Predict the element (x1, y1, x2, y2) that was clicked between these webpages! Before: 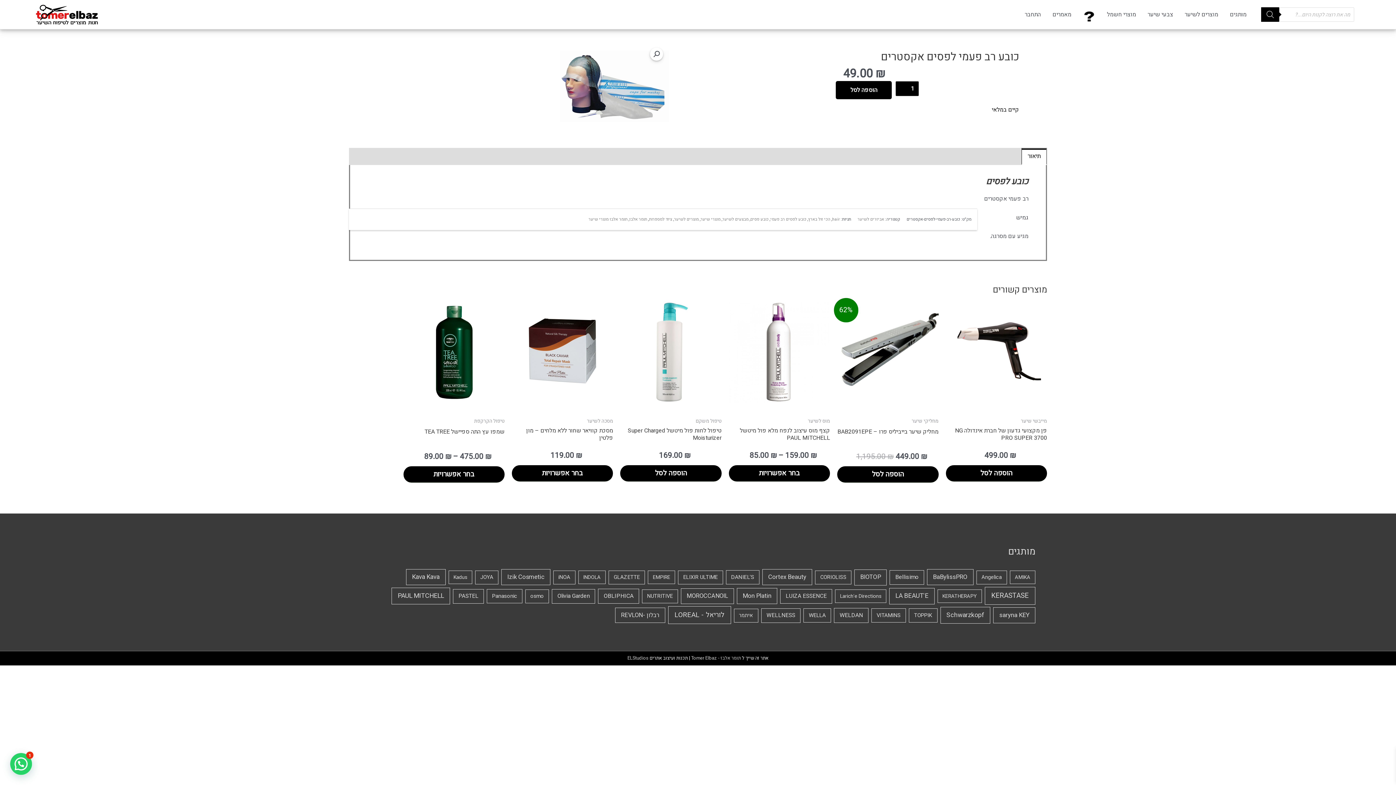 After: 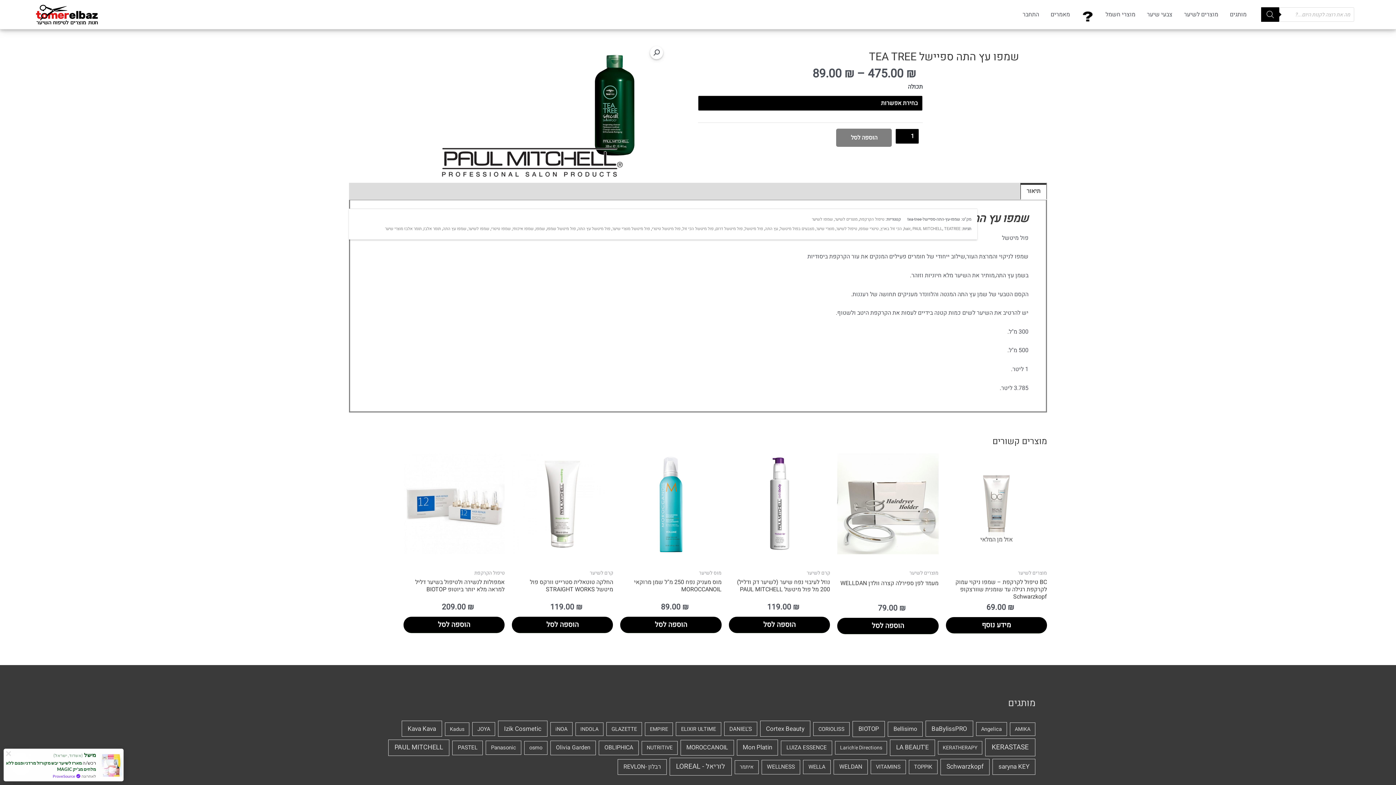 Action: bbox: (403, 301, 504, 402)